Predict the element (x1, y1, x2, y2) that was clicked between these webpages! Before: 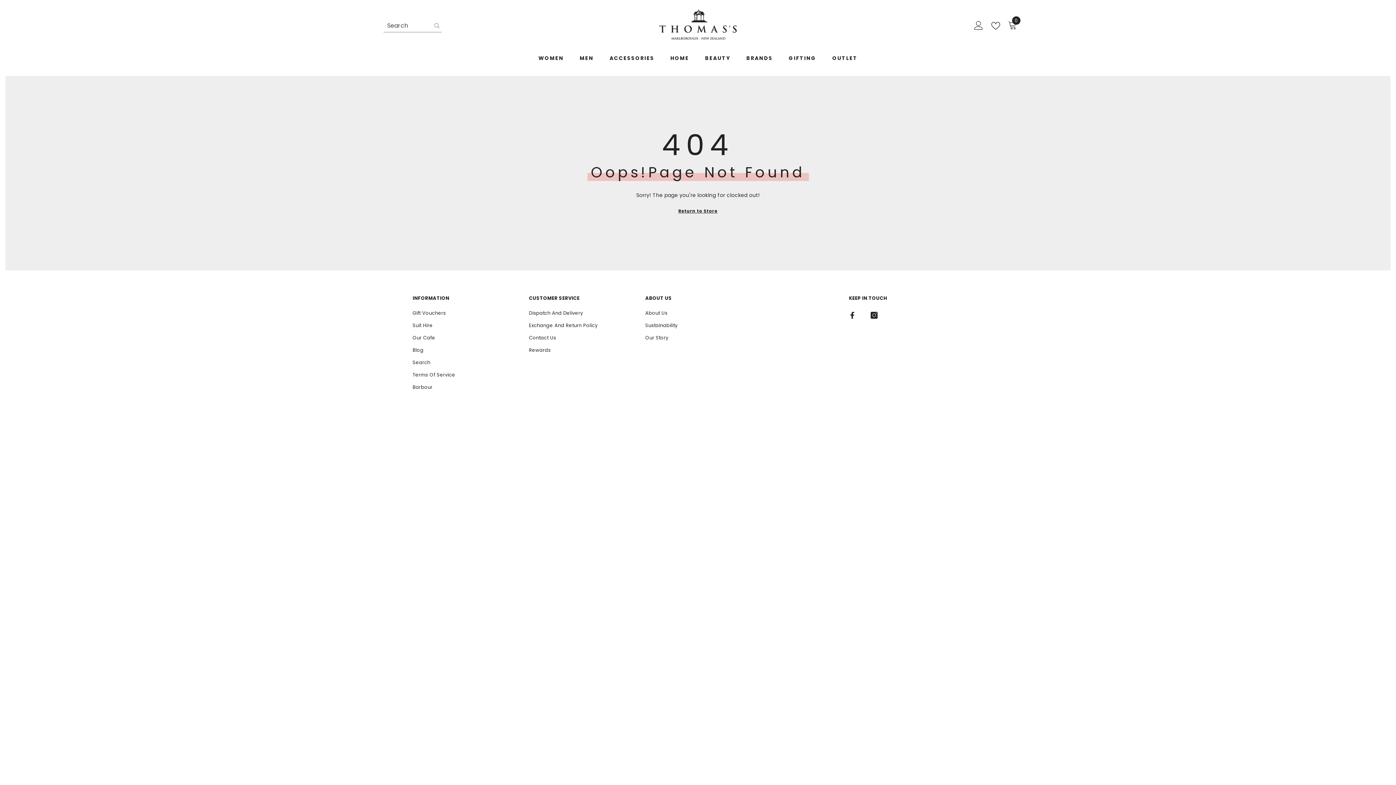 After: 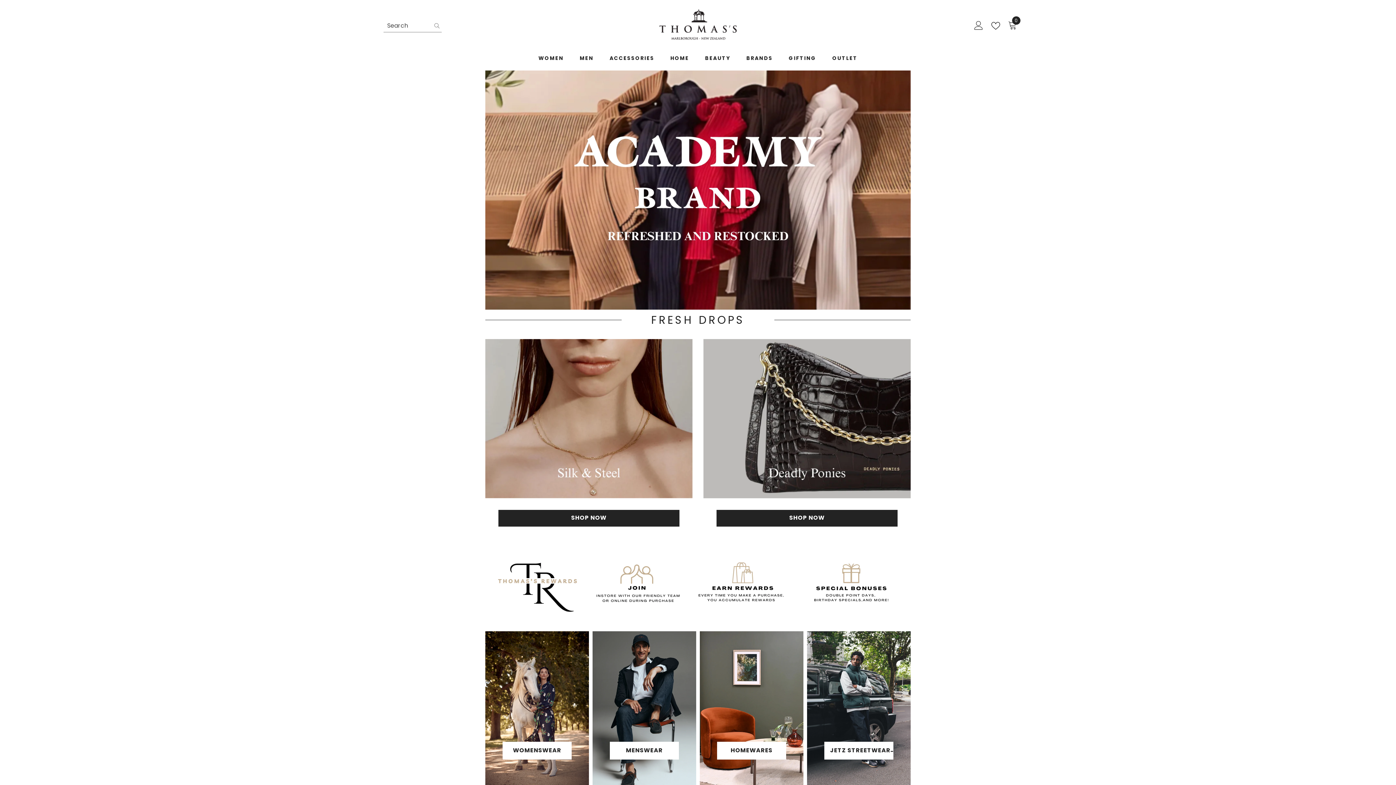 Action: bbox: (738, 53, 780, 70) label: BRANDS